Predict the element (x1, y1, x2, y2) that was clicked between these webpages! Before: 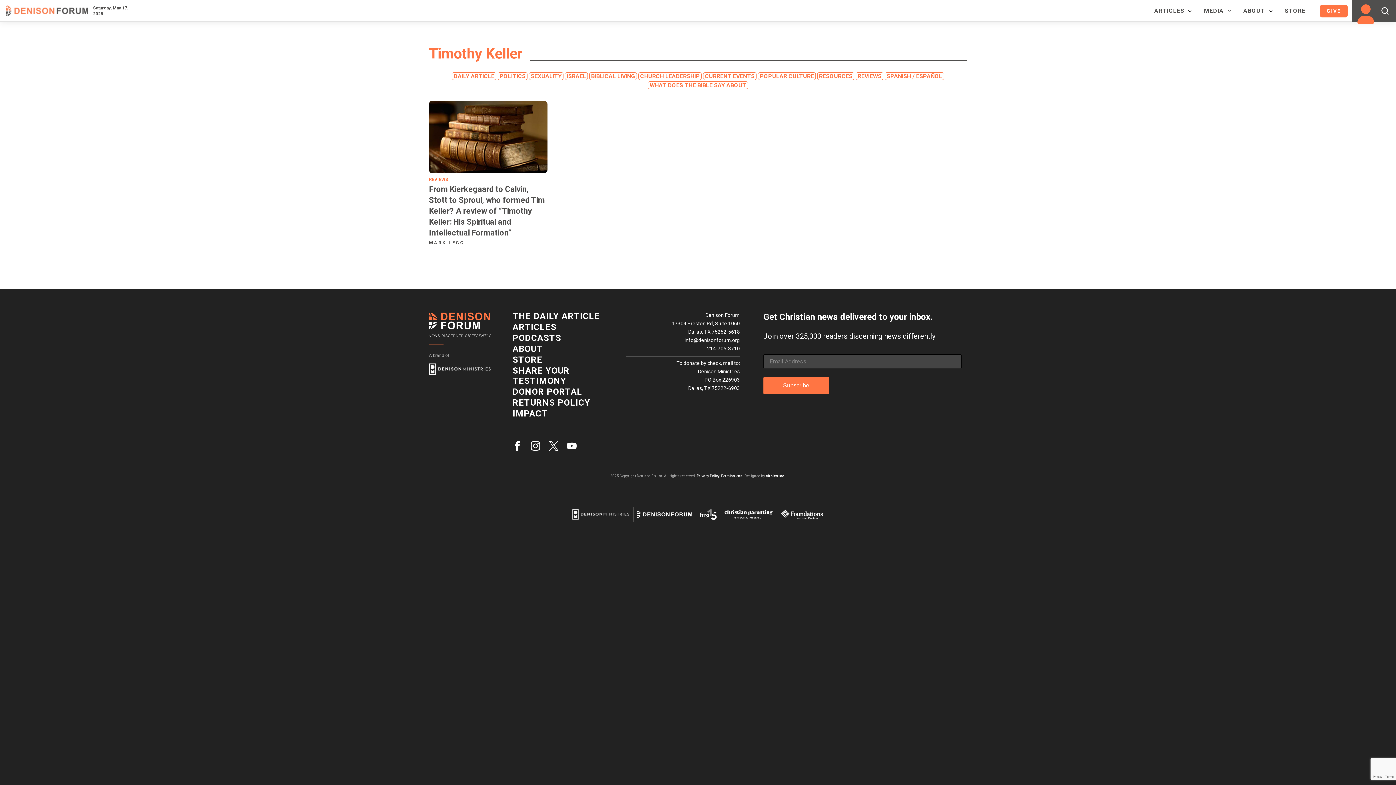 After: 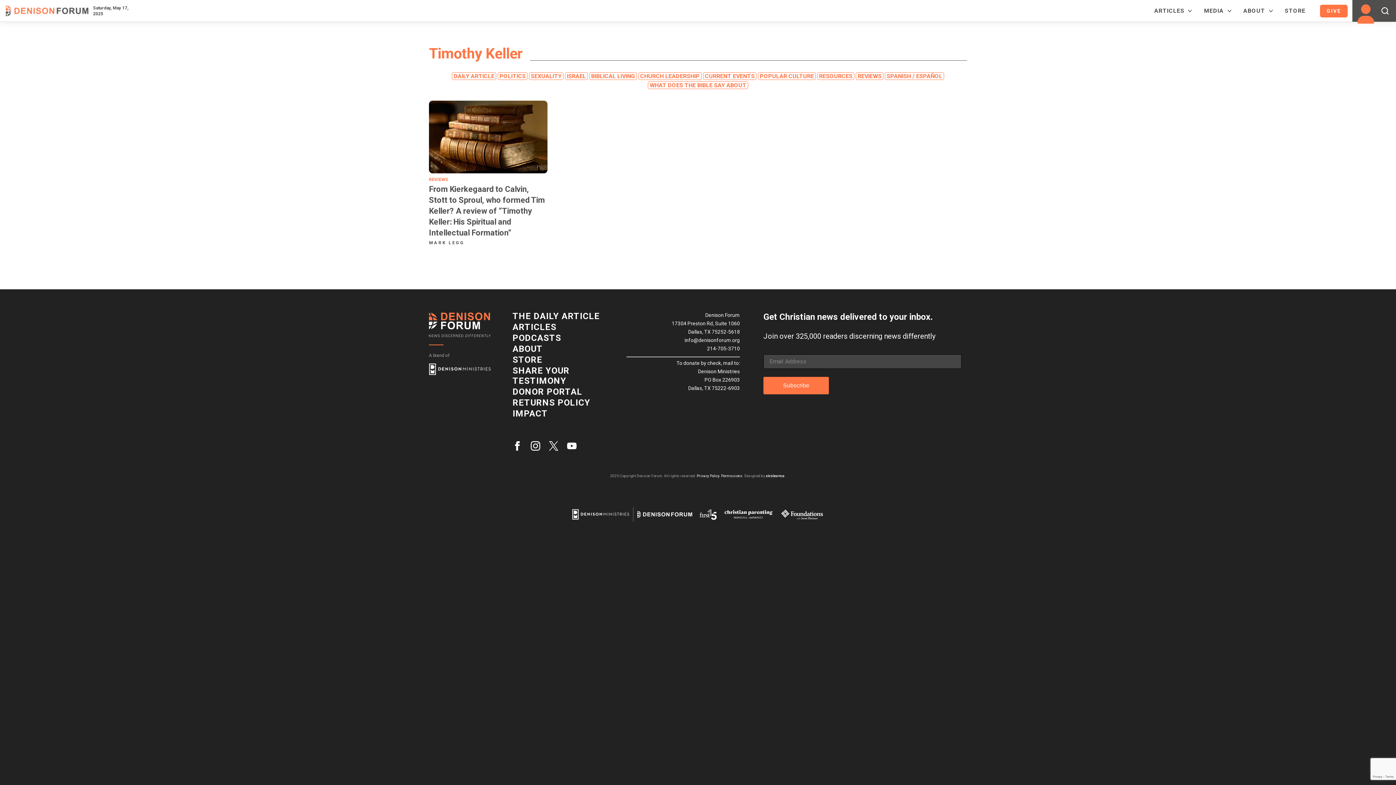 Action: bbox: (429, 363, 490, 375)